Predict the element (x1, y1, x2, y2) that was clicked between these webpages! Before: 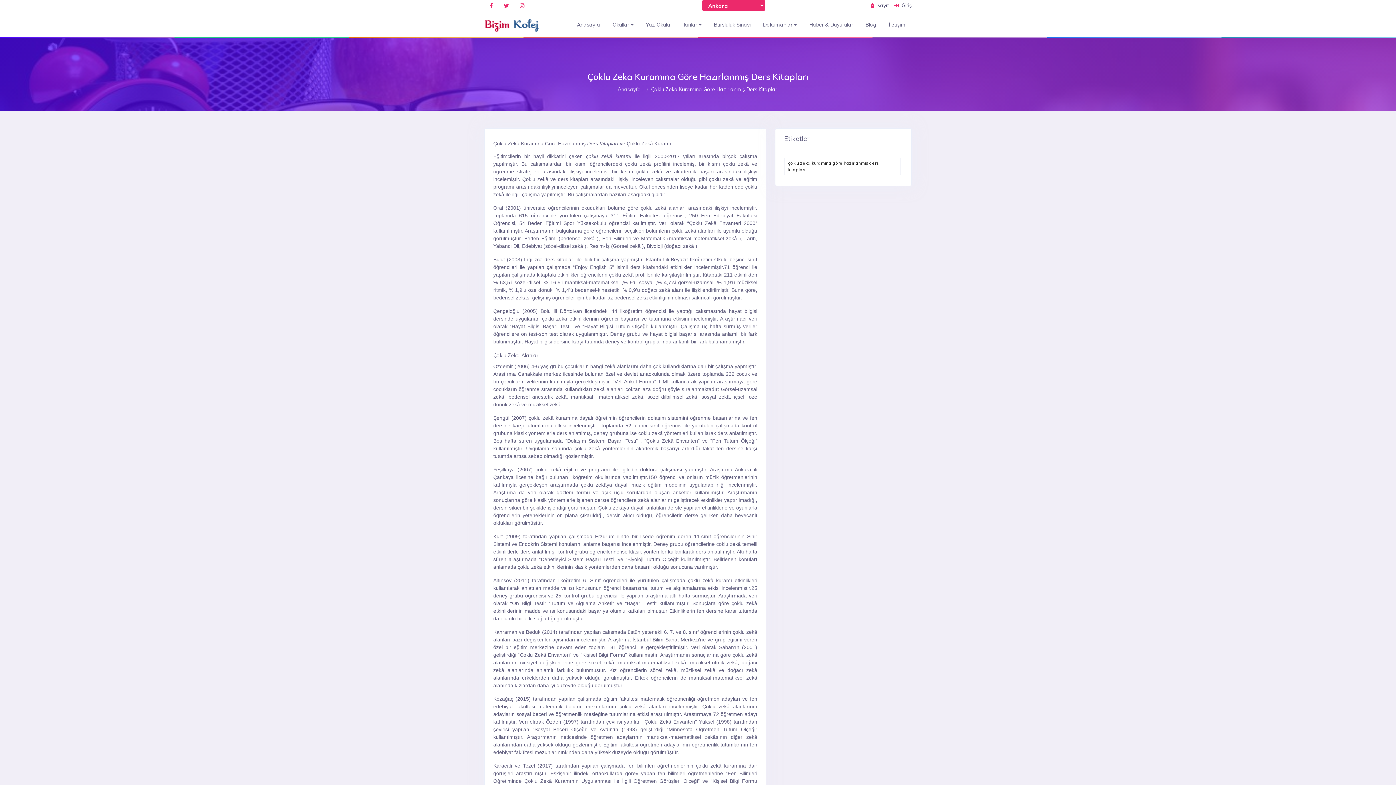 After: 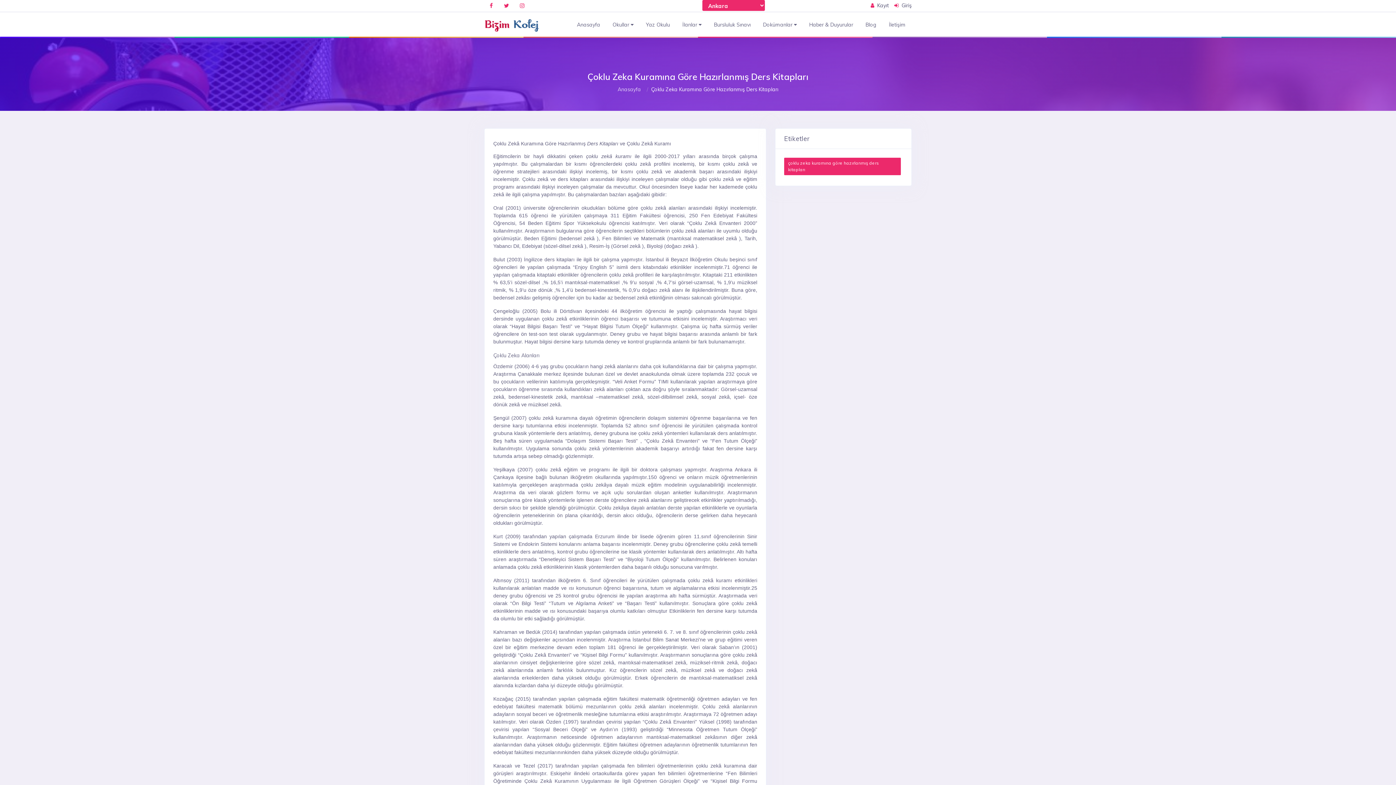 Action: bbox: (784, 157, 901, 175) label: çoklu zeka kuramına göre hazırlanmış ders kitapları